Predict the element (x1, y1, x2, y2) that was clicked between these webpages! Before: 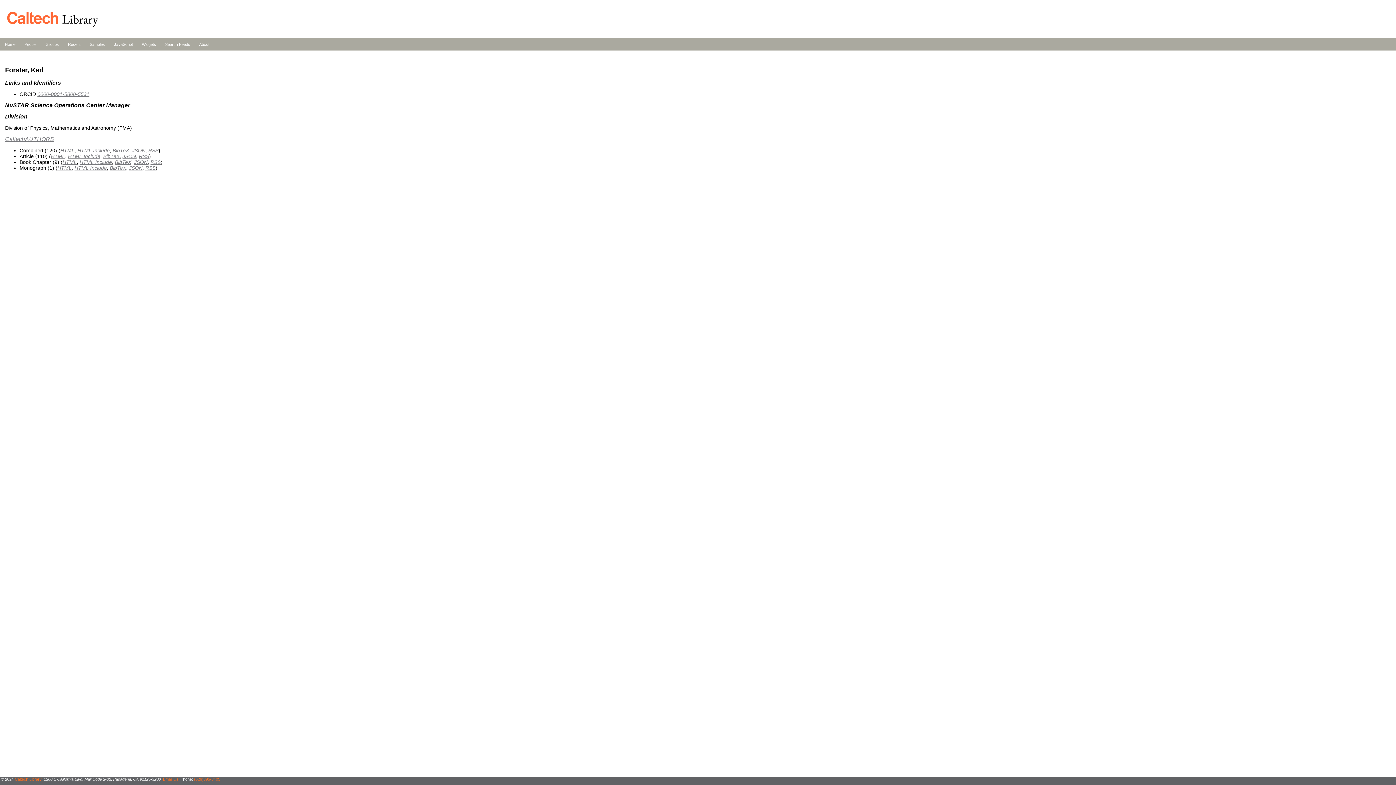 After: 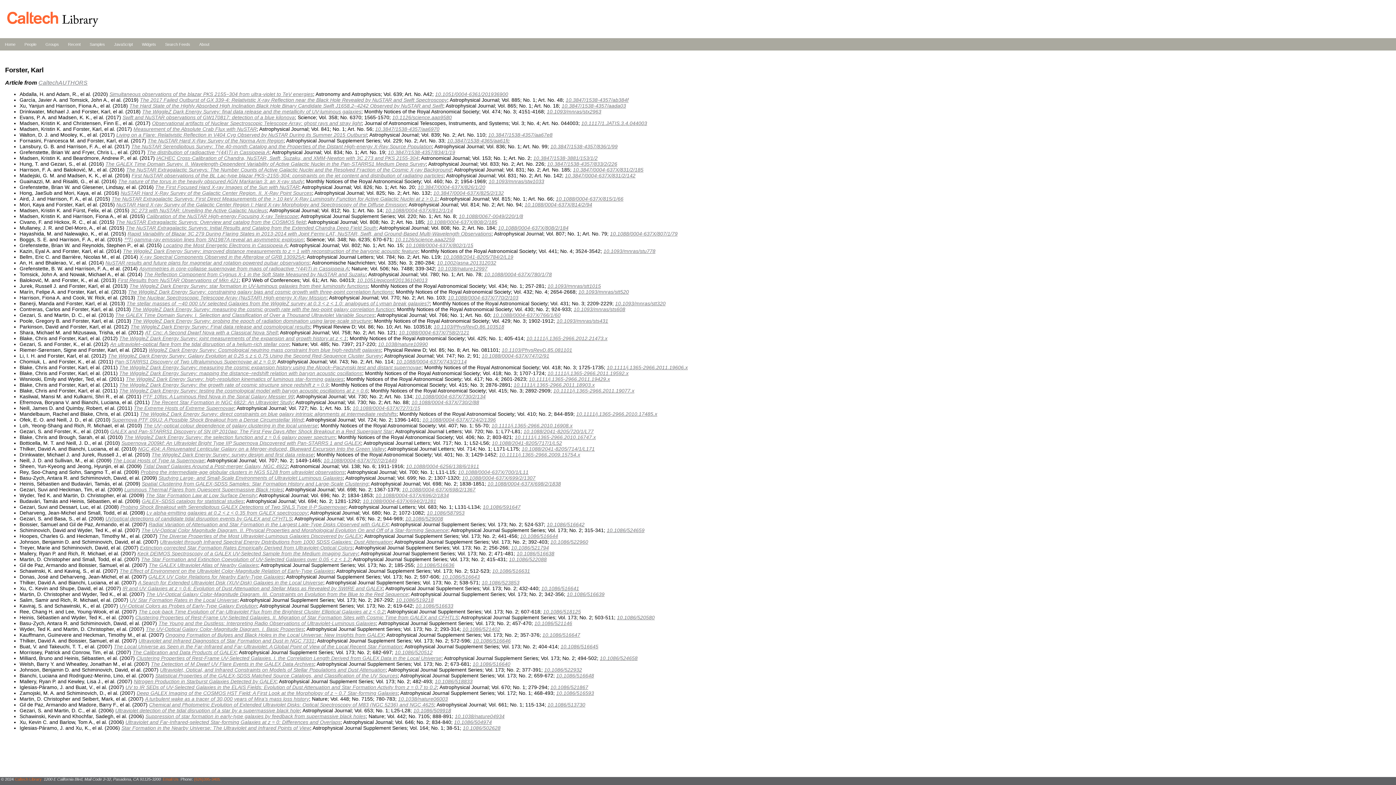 Action: bbox: (50, 153, 65, 159) label: HTML